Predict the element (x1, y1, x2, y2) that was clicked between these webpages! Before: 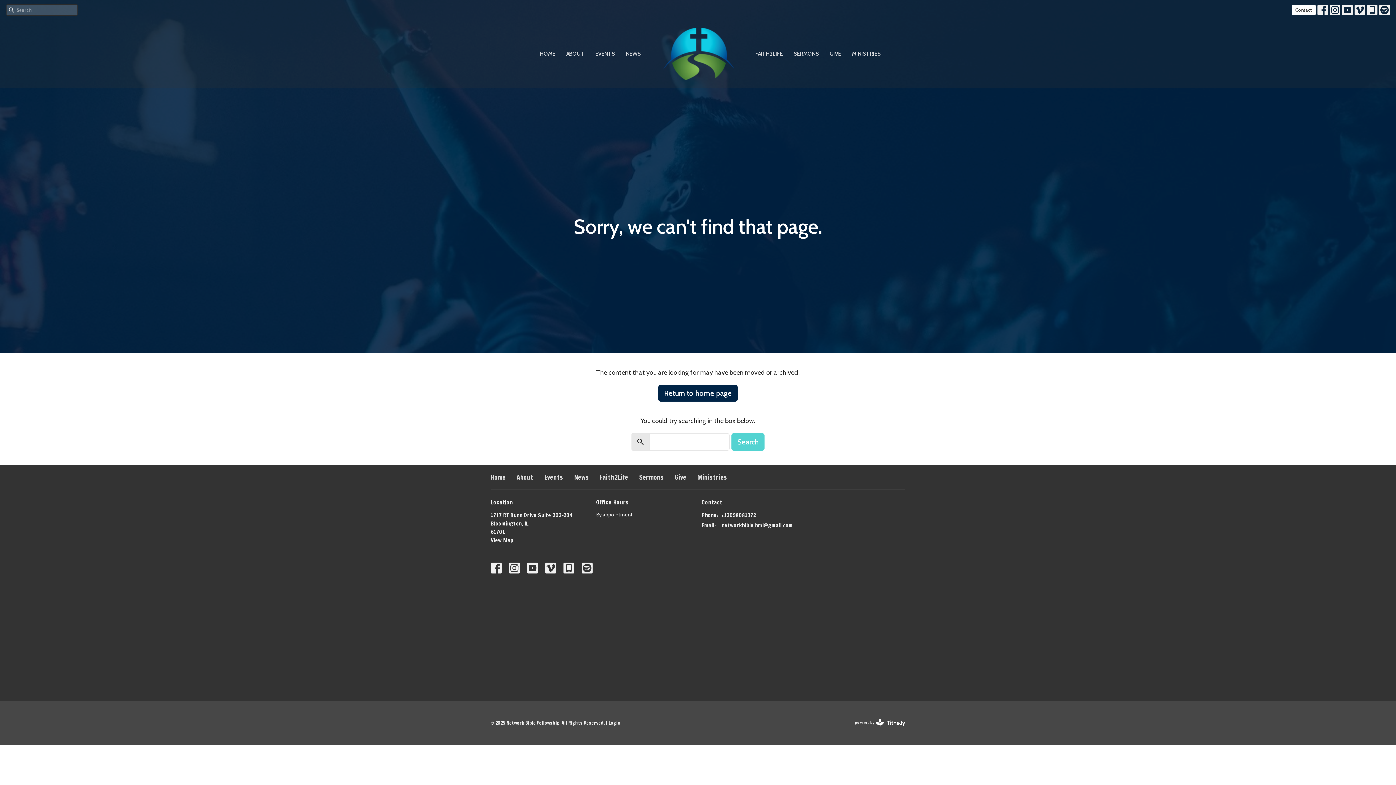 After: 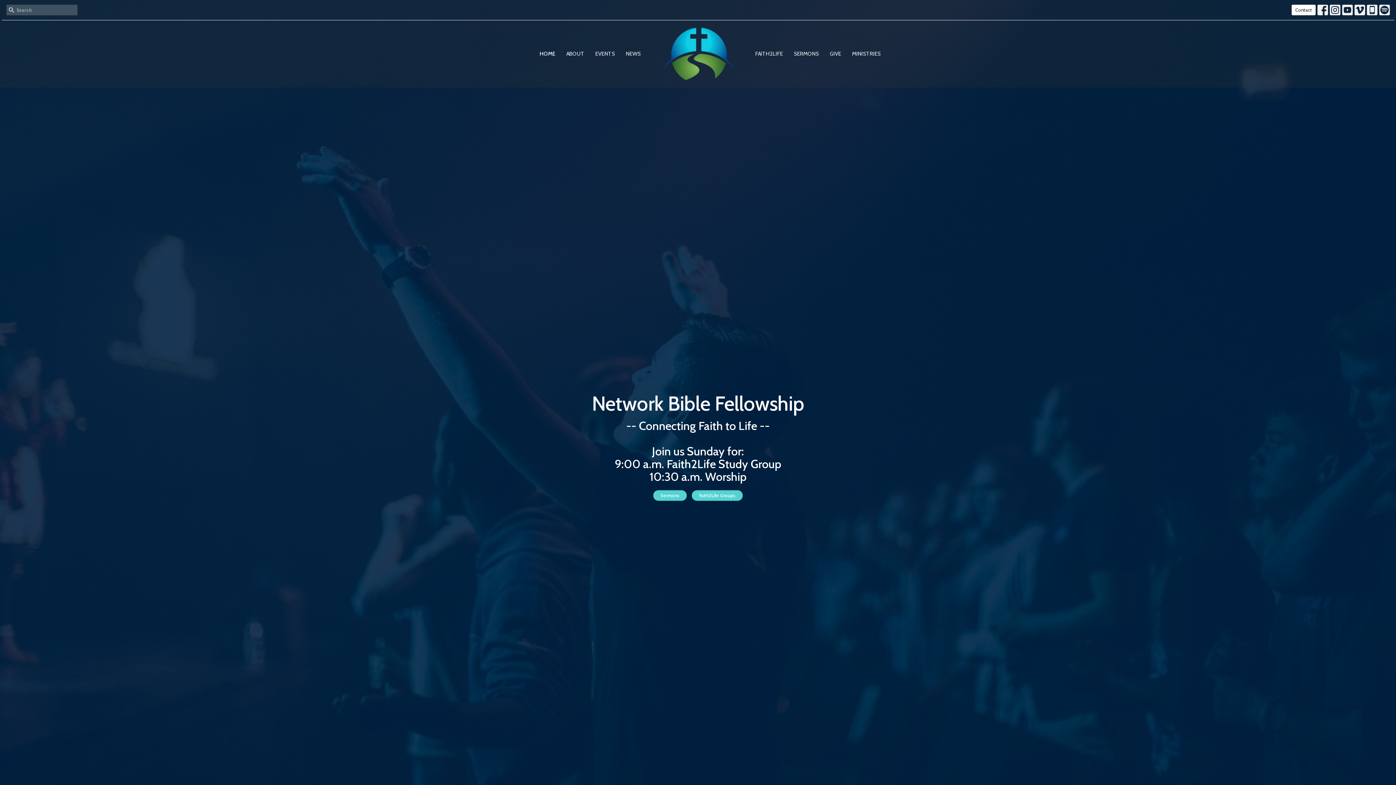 Action: label: Return to home page bbox: (658, 385, 737, 401)